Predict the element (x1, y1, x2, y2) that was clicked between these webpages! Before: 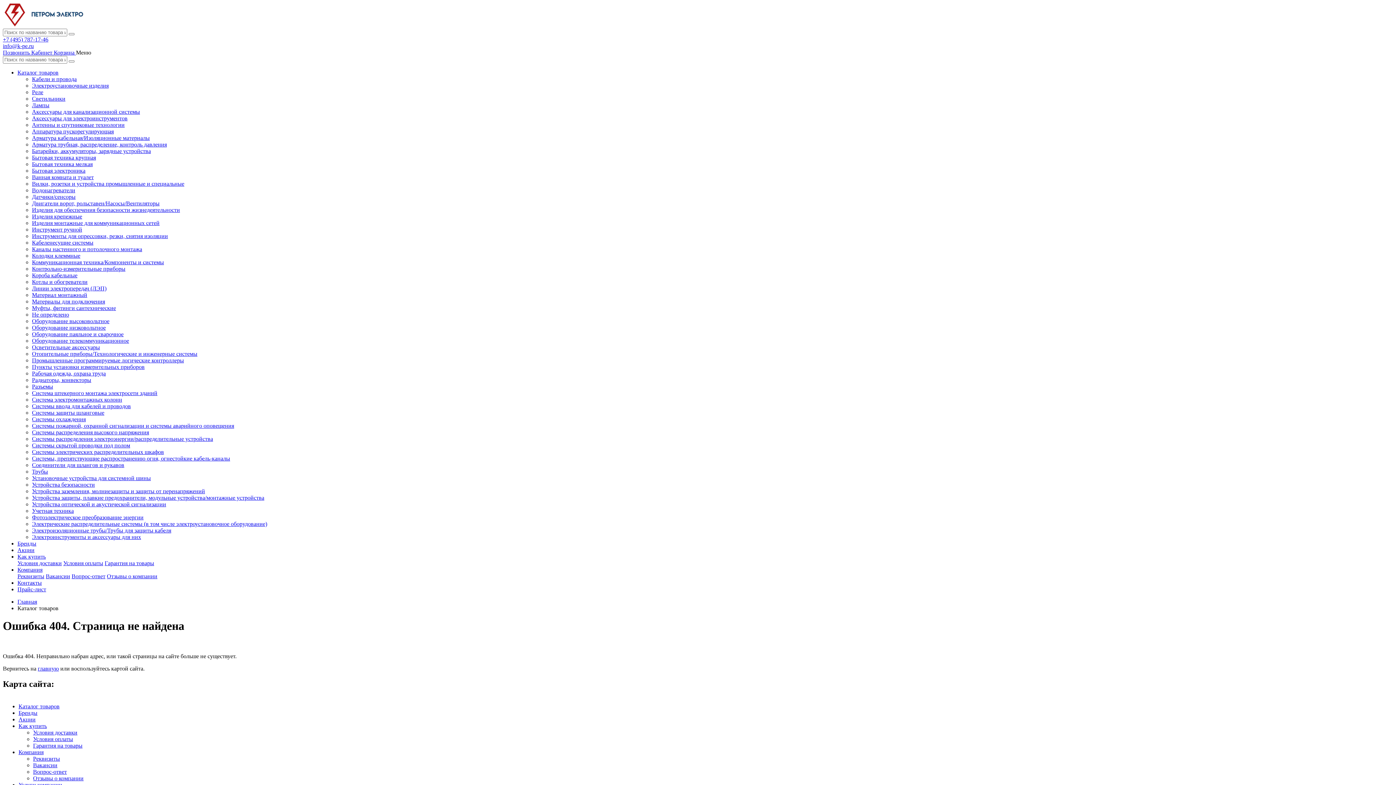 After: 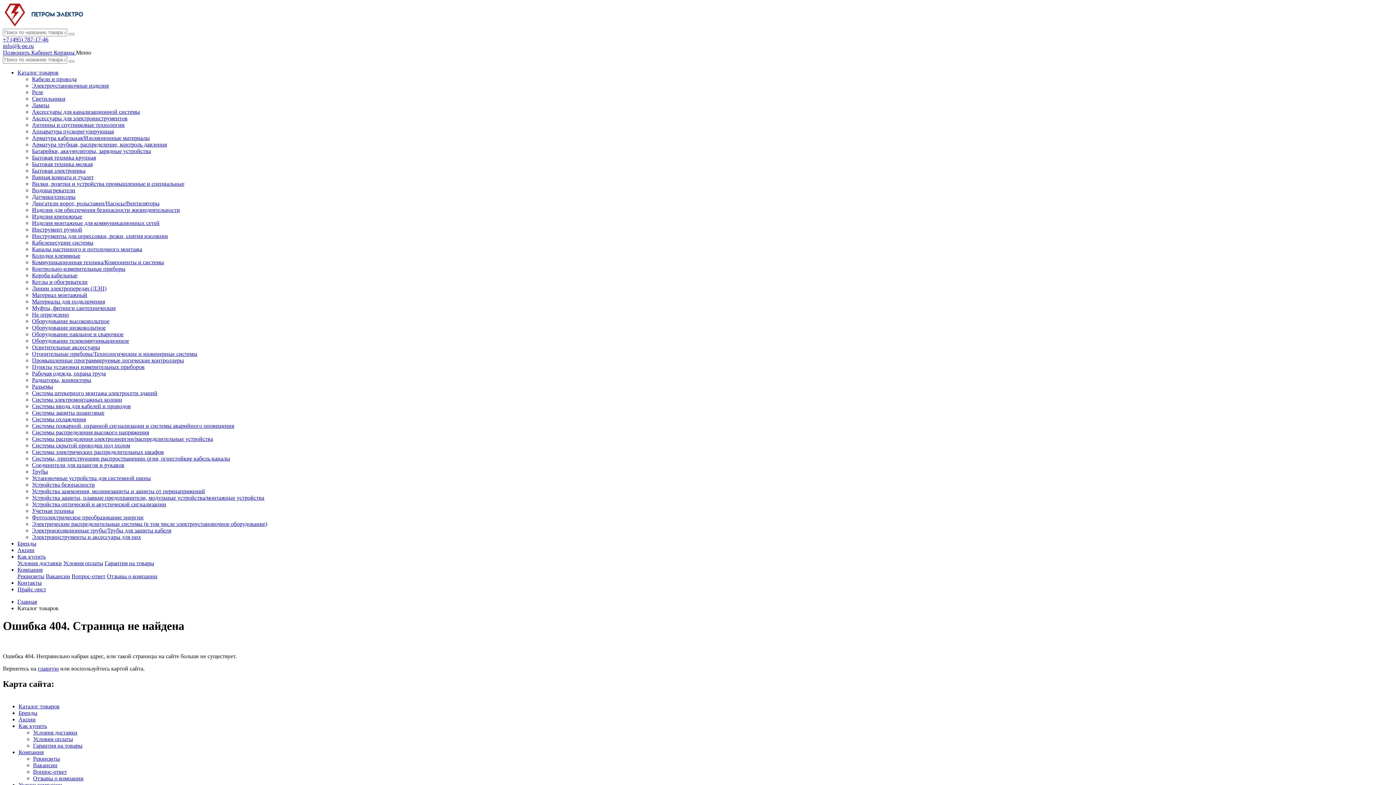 Action: bbox: (2, 36, 48, 42) label: +7 (495) 787-17-46